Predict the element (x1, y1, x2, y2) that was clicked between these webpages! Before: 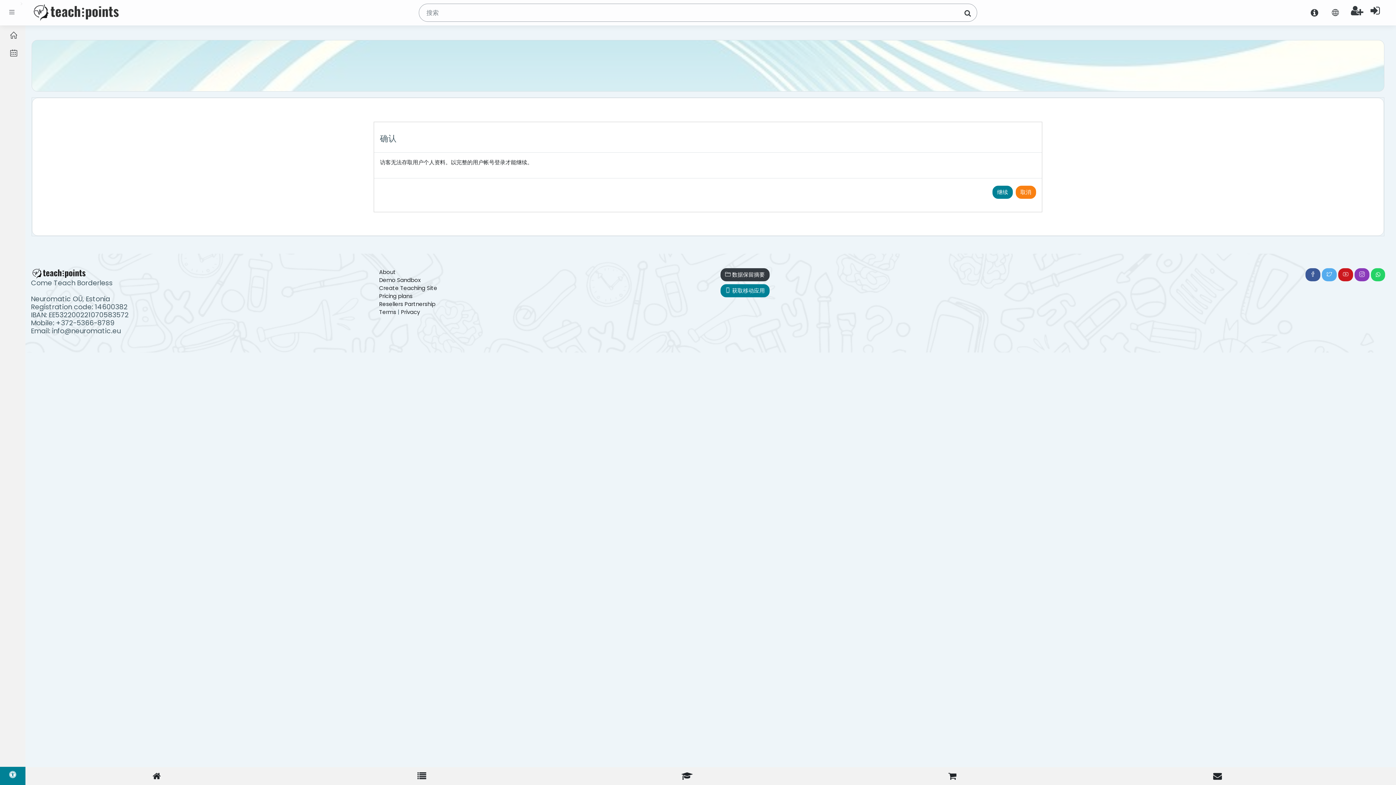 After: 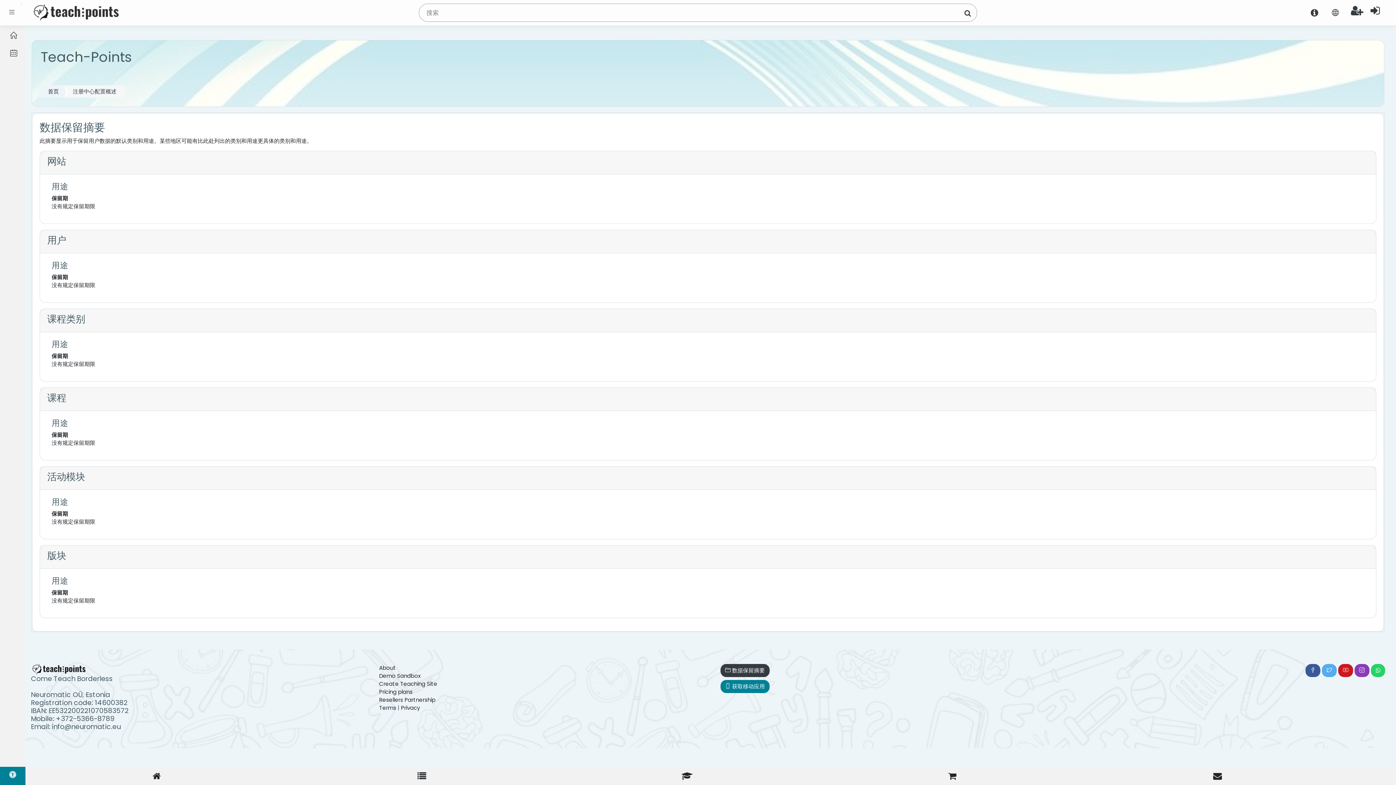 Action: label:  ‎数据保留摘要‎ bbox: (720, 268, 769, 281)